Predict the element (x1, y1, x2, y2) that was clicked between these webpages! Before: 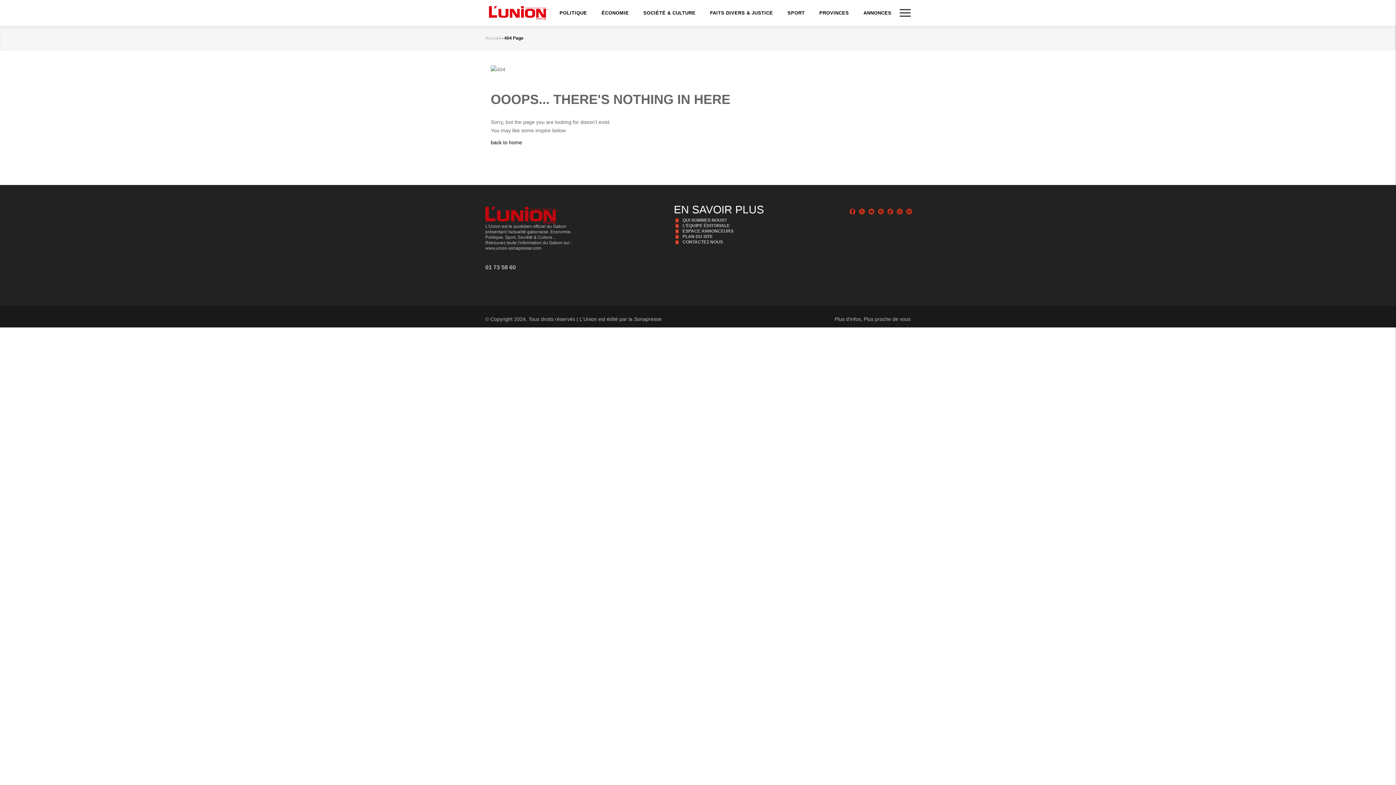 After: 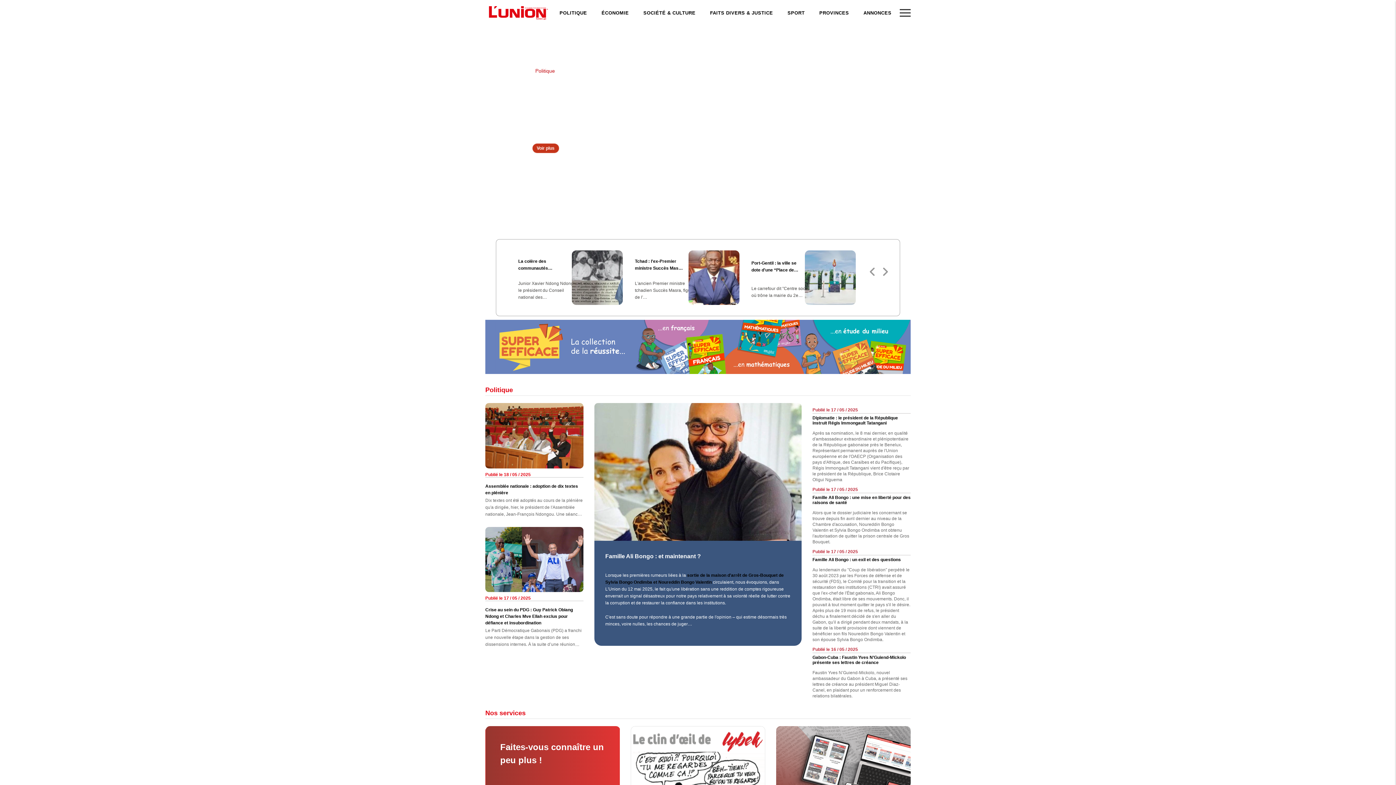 Action: label: Accueil bbox: (485, 35, 501, 40)